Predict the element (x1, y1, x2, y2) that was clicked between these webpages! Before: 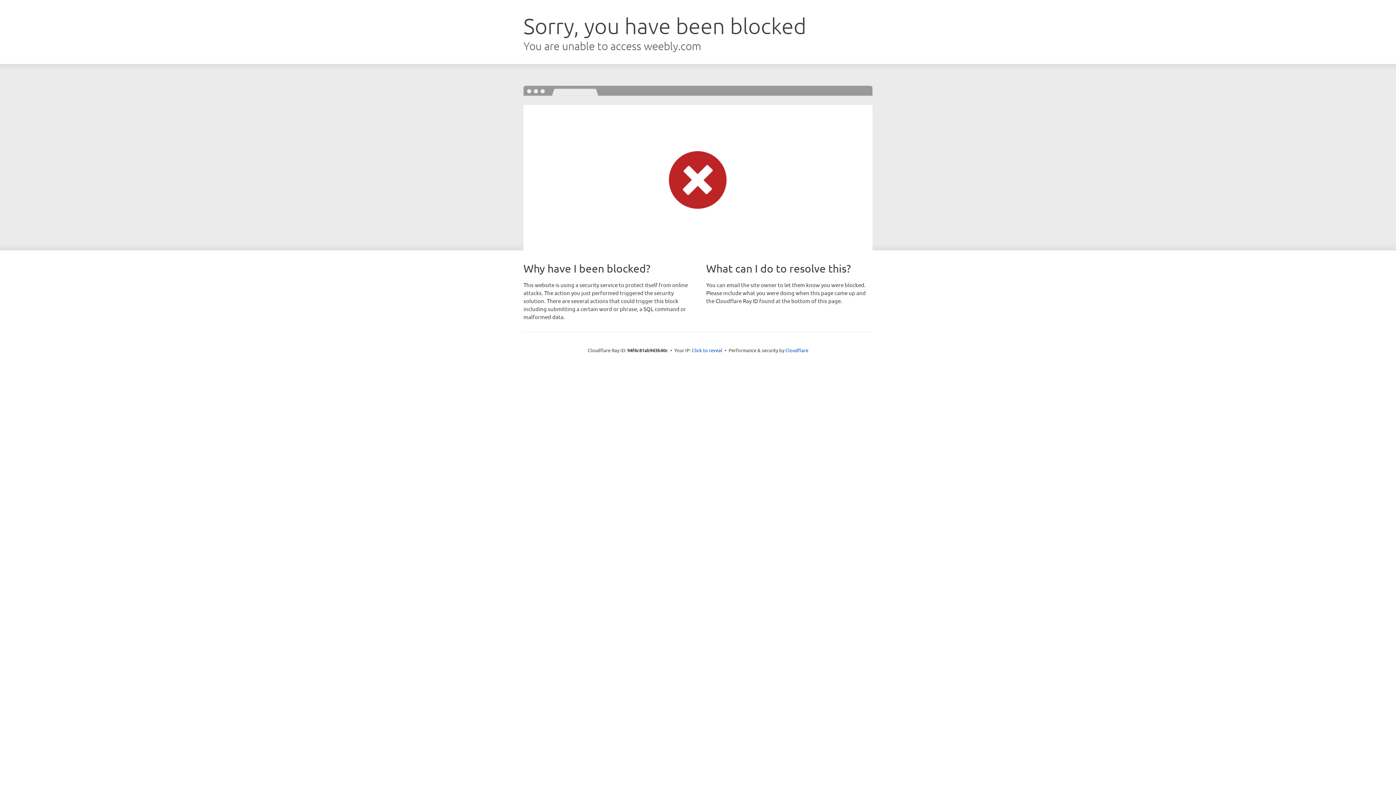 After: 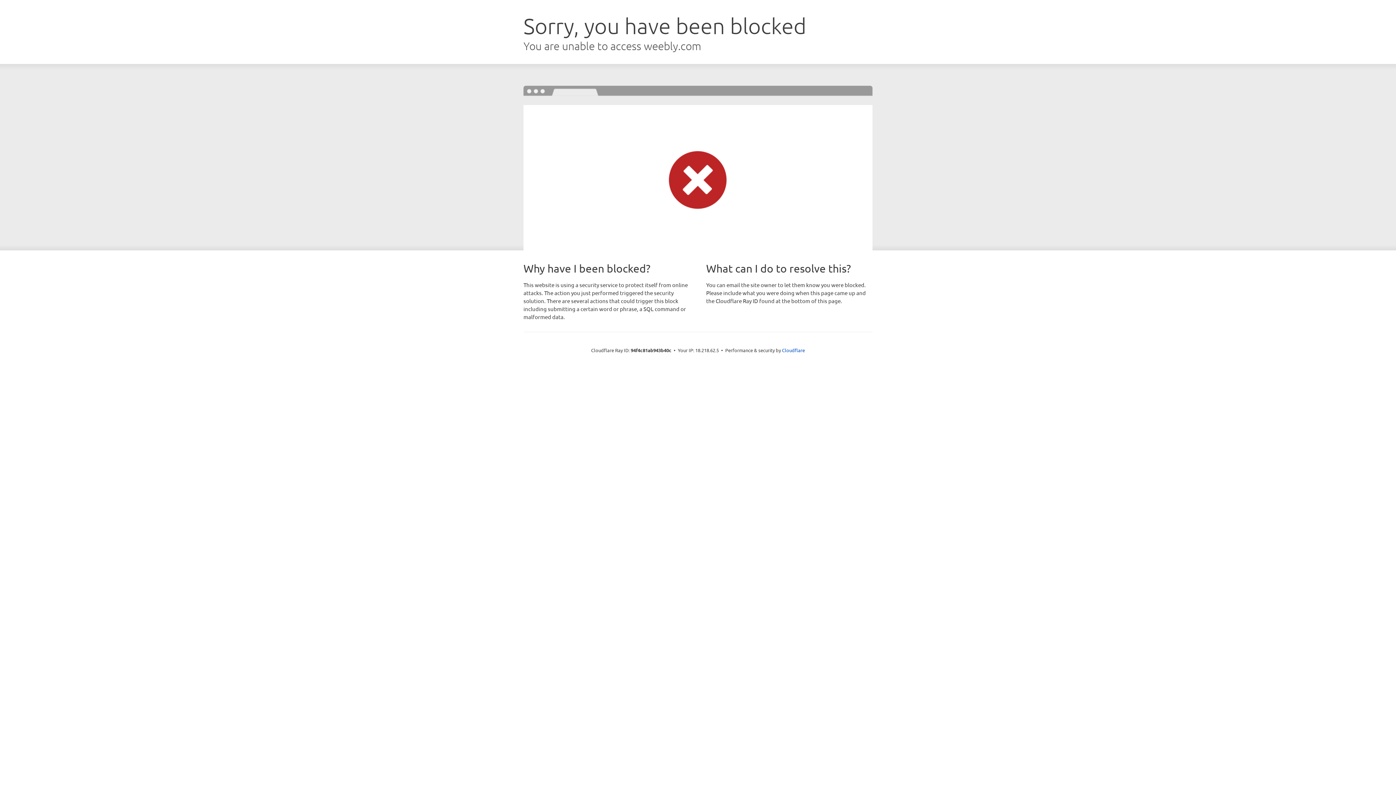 Action: label: Click to reveal bbox: (692, 346, 722, 353)